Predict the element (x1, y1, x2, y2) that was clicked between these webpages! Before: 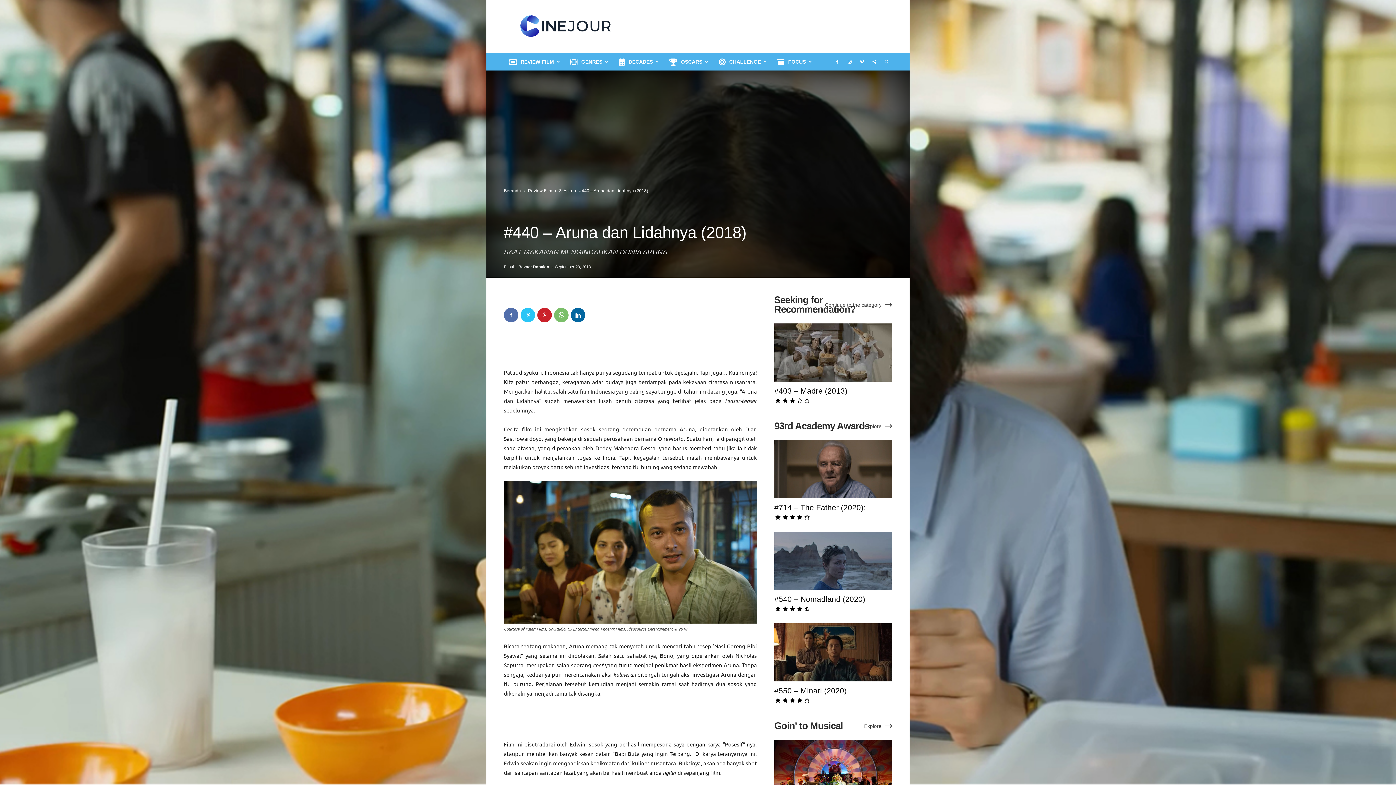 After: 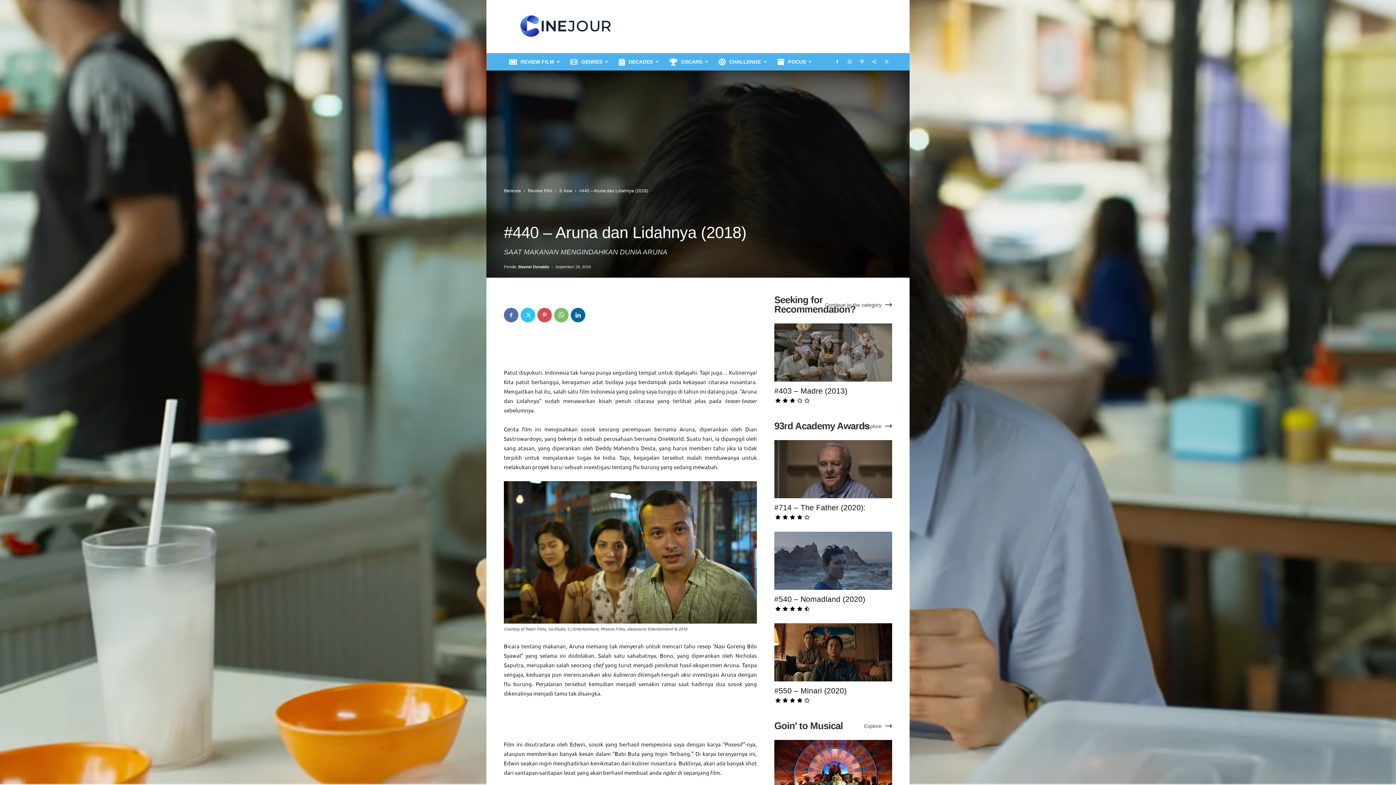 Action: bbox: (537, 308, 552, 322)